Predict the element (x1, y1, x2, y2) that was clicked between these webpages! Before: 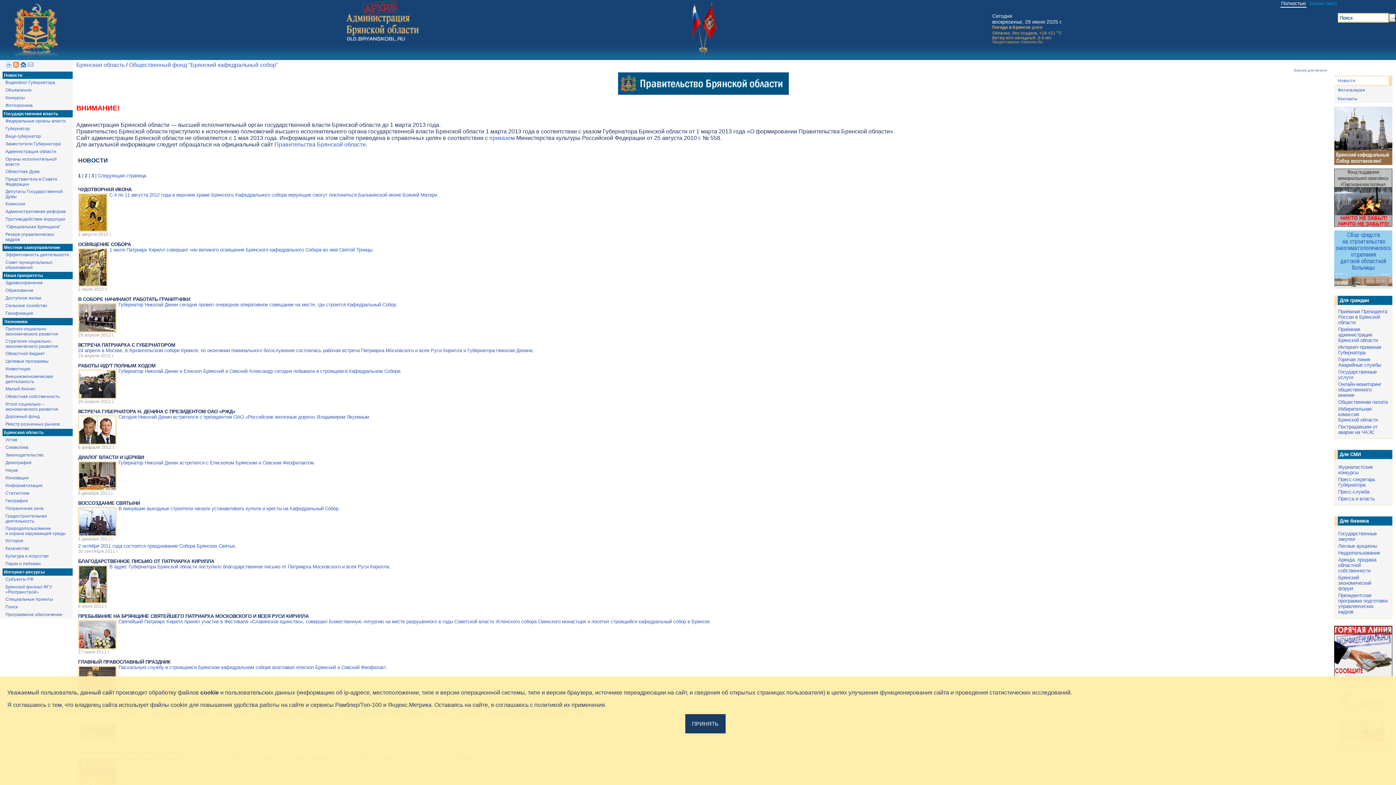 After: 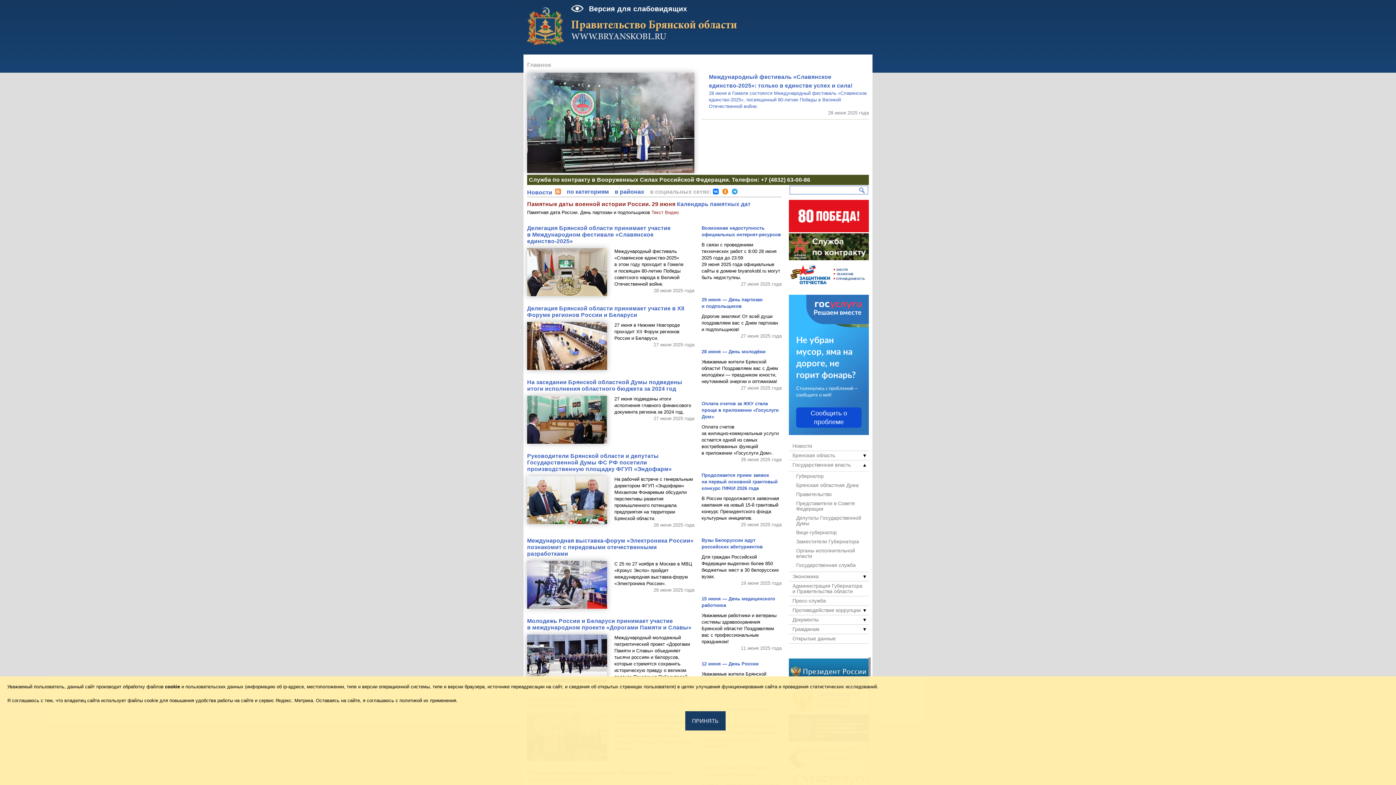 Action: bbox: (274, 141, 367, 147) label: Правительства Брянской области.